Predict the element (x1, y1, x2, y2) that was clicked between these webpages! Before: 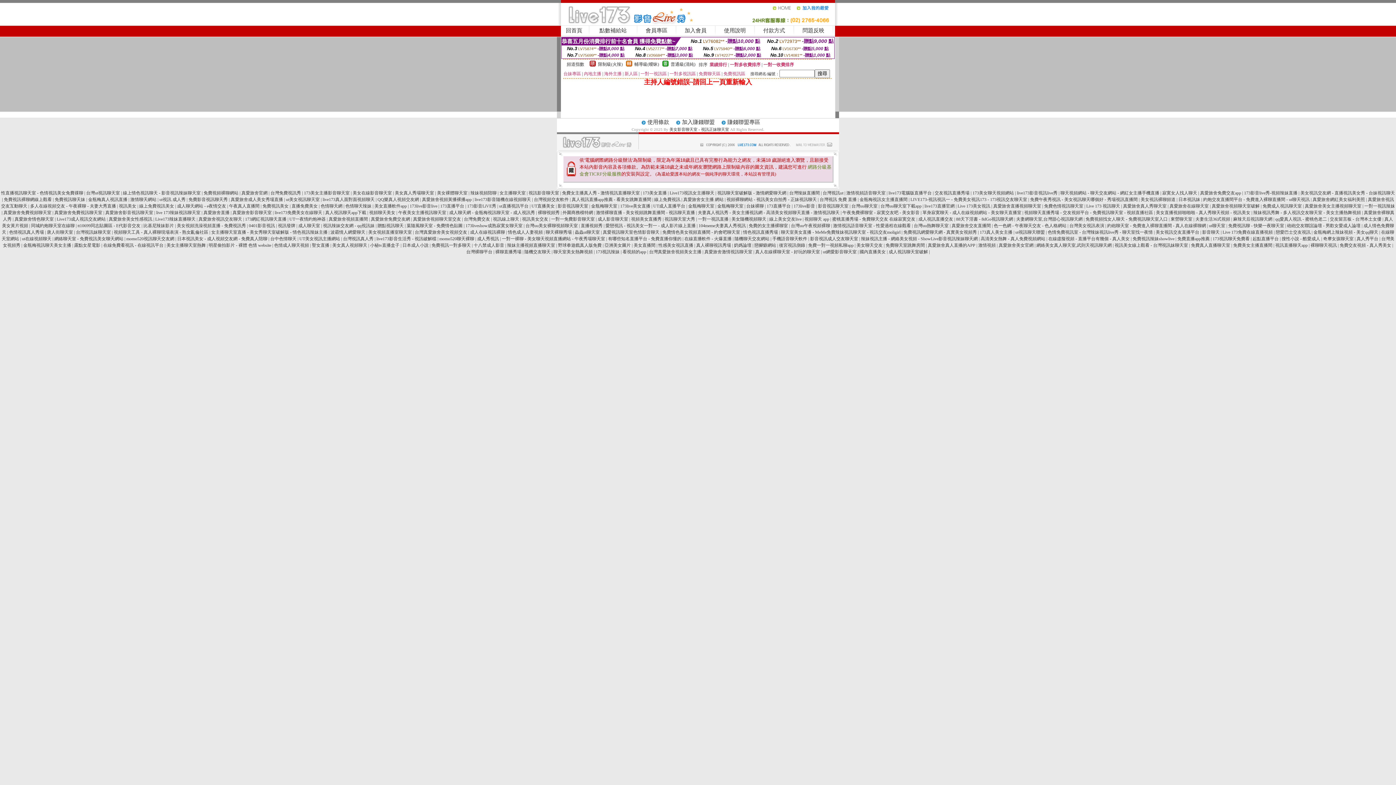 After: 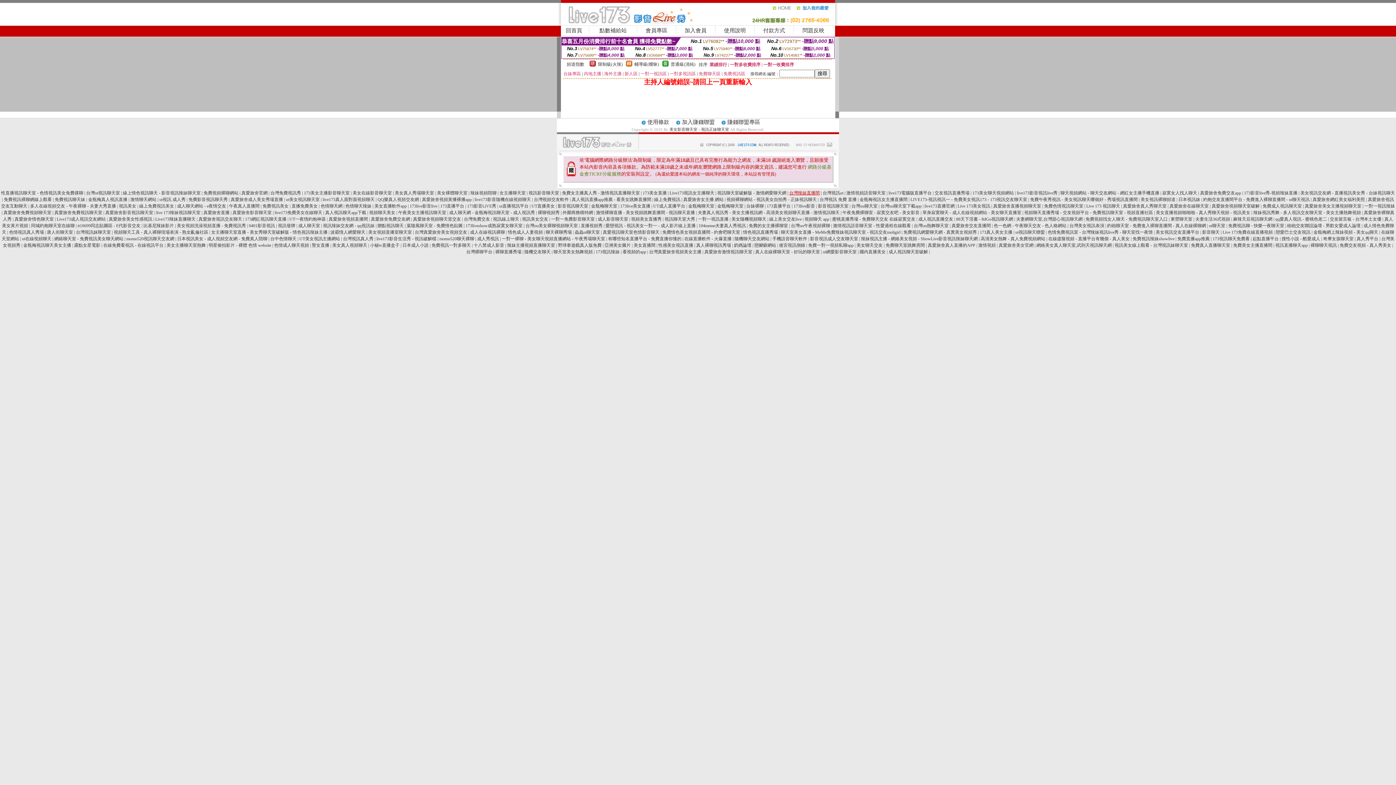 Action: bbox: (789, 190, 820, 195) label: 台灣辣妹直播間